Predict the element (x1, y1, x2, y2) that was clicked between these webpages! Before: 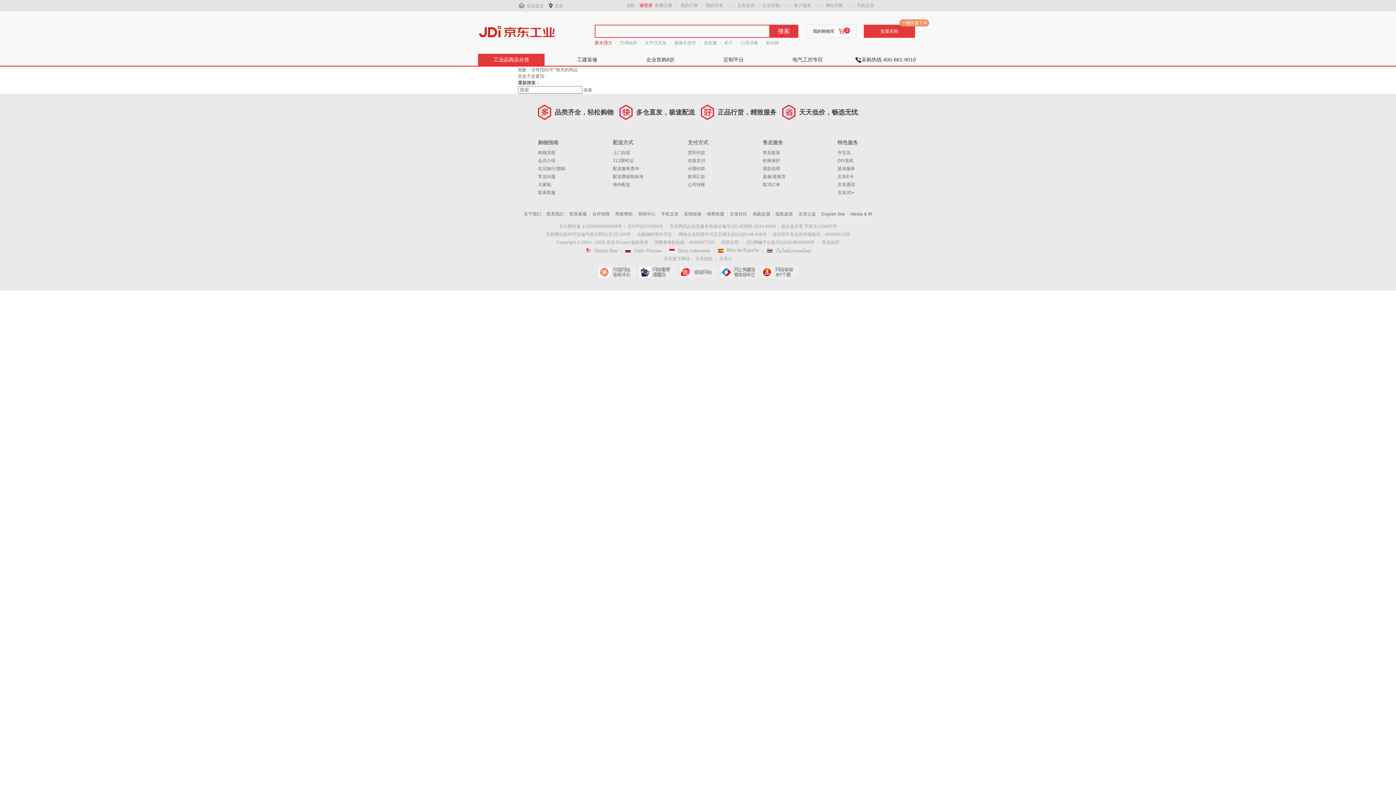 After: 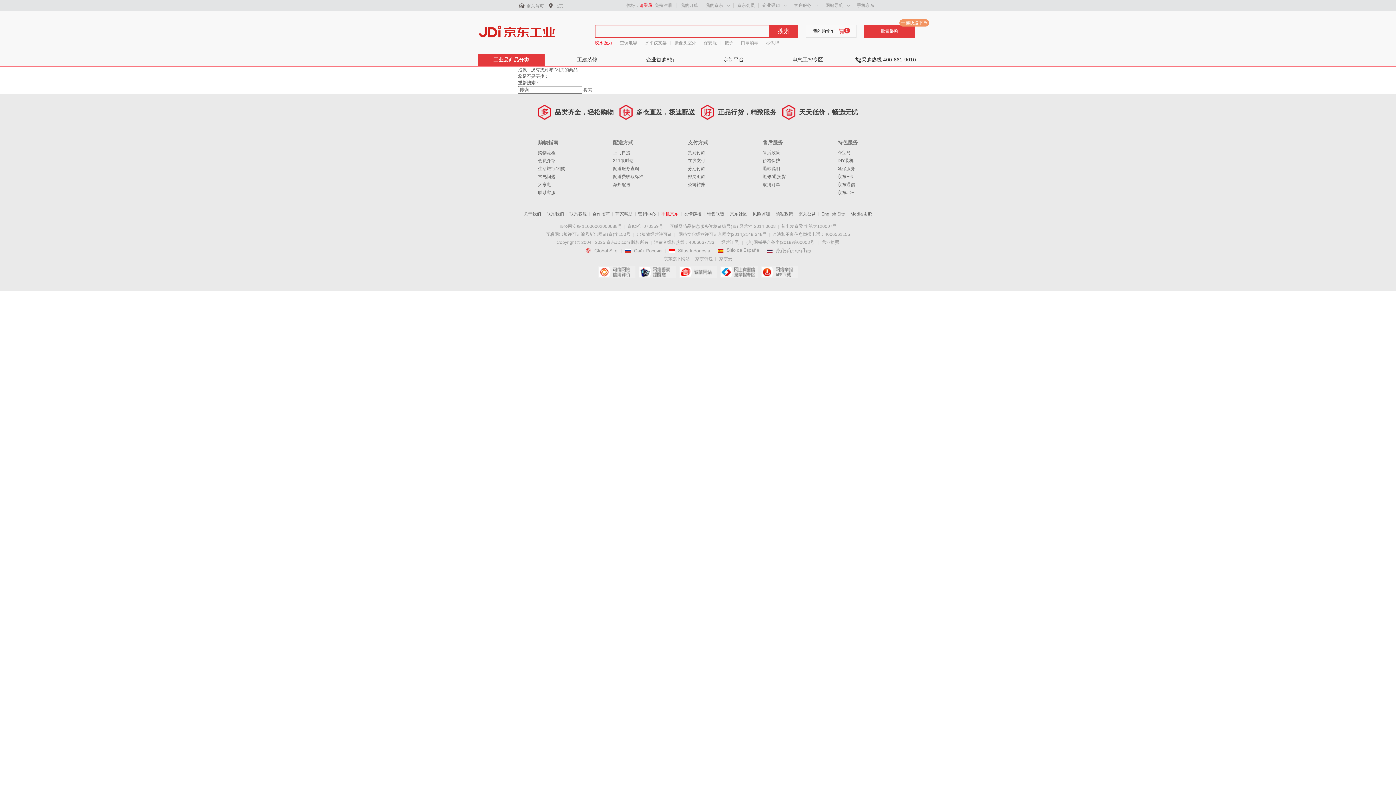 Action: label: 手机京东 bbox: (661, 211, 678, 216)